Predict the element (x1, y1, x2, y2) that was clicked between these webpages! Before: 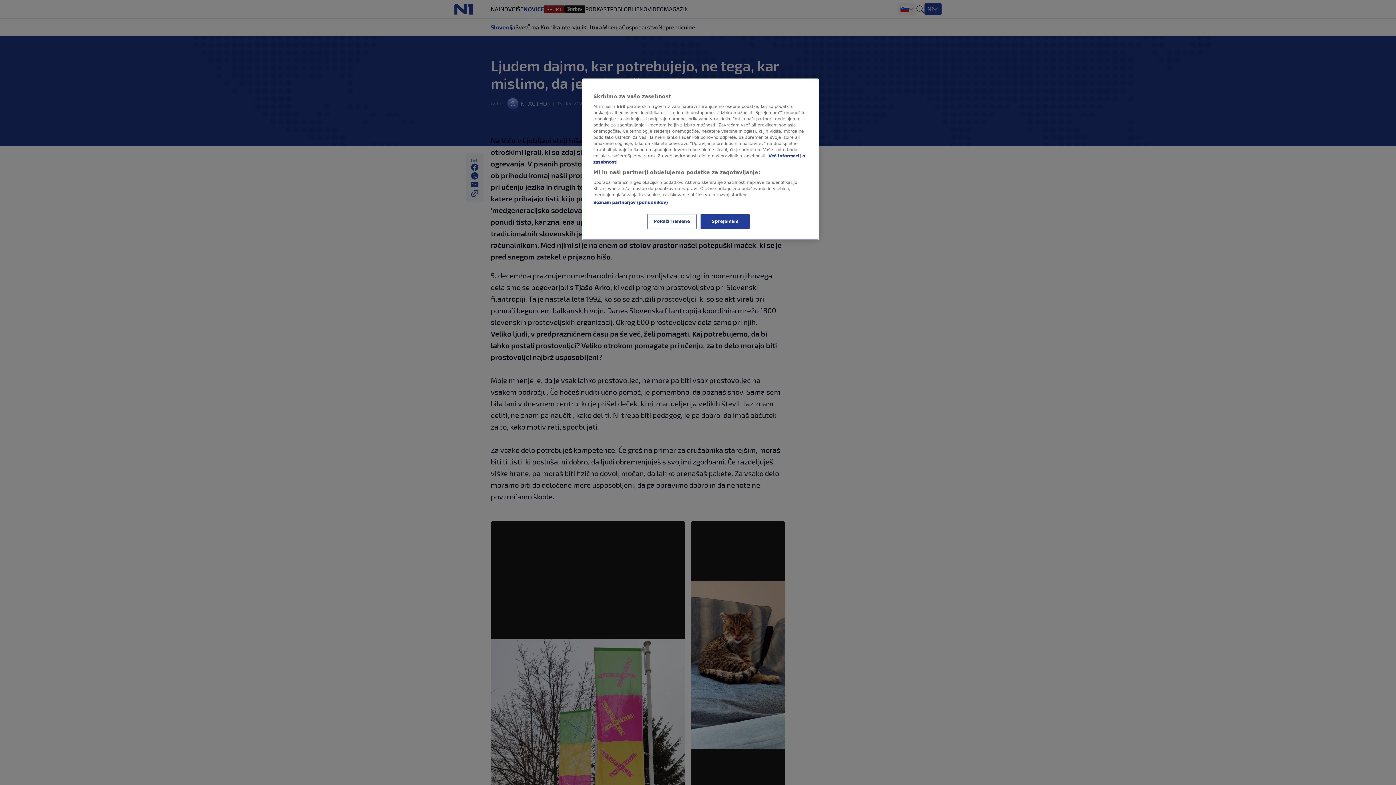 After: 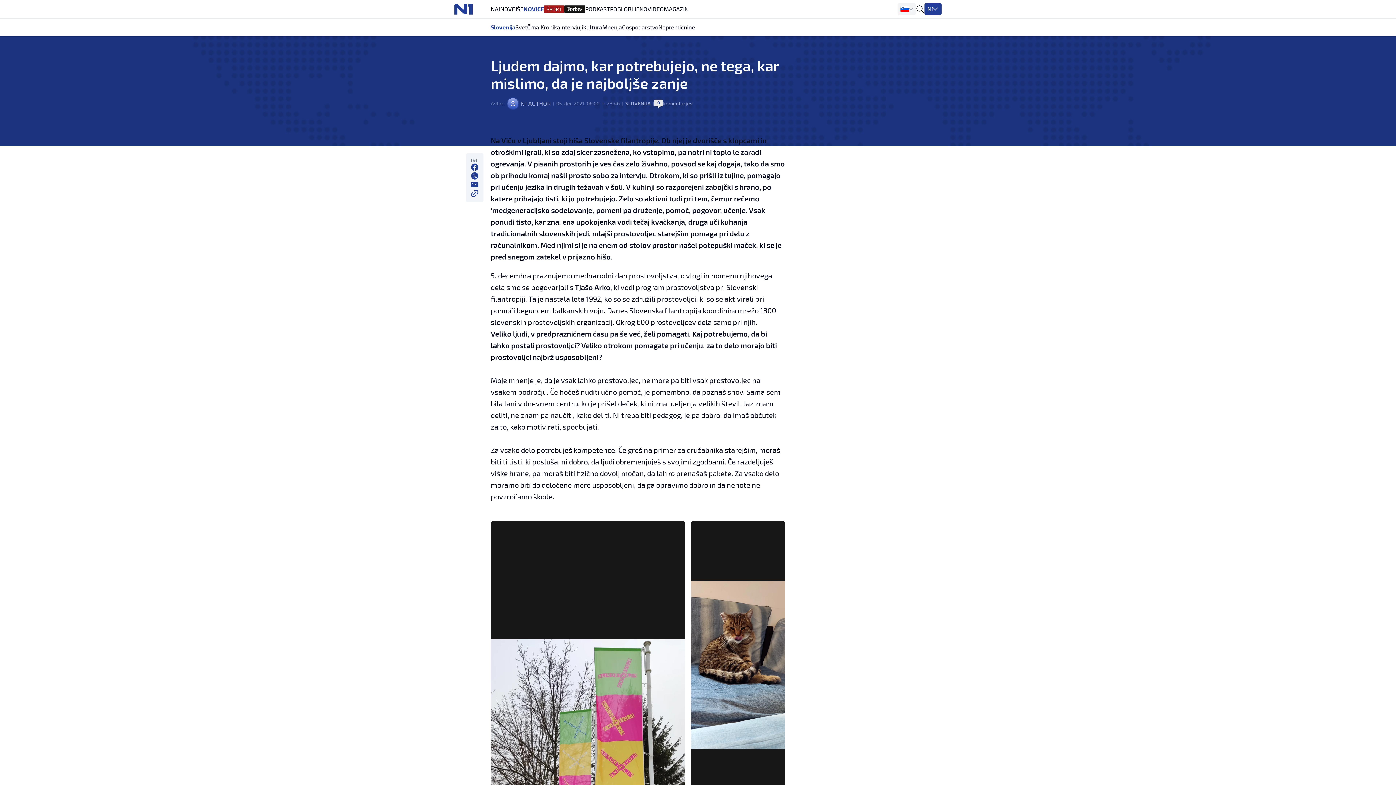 Action: bbox: (700, 214, 749, 229) label: Sprejemam